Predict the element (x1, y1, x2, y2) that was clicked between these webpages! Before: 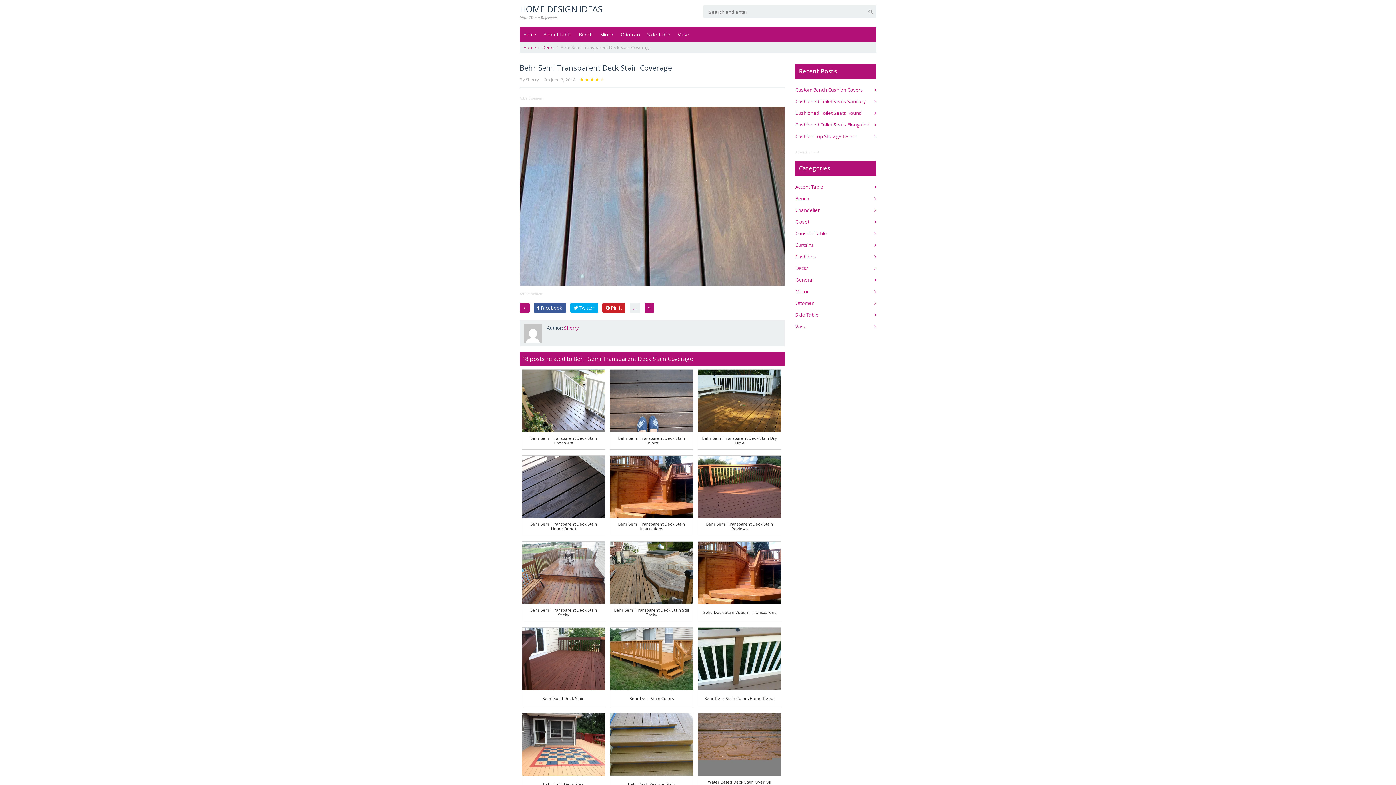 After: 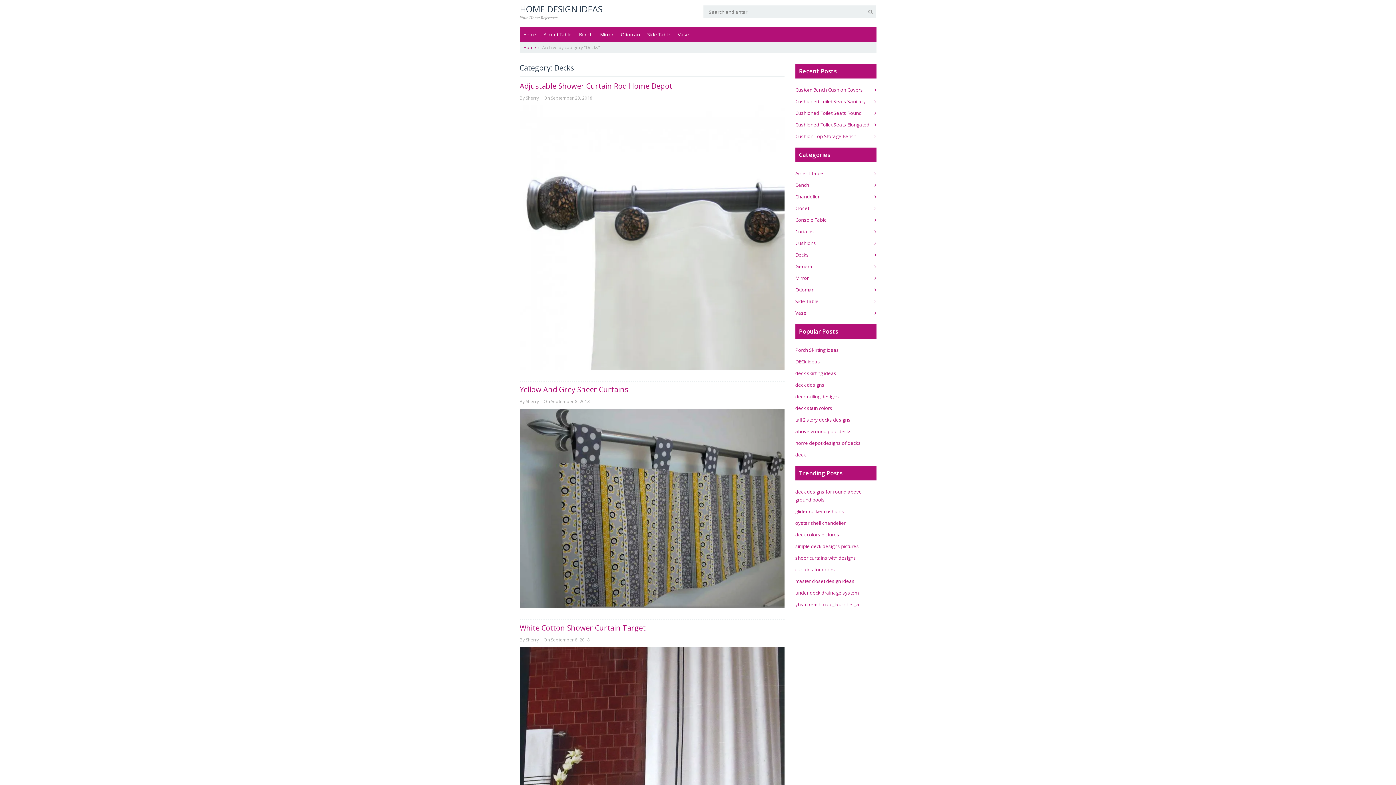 Action: bbox: (542, 44, 554, 50) label: Decks